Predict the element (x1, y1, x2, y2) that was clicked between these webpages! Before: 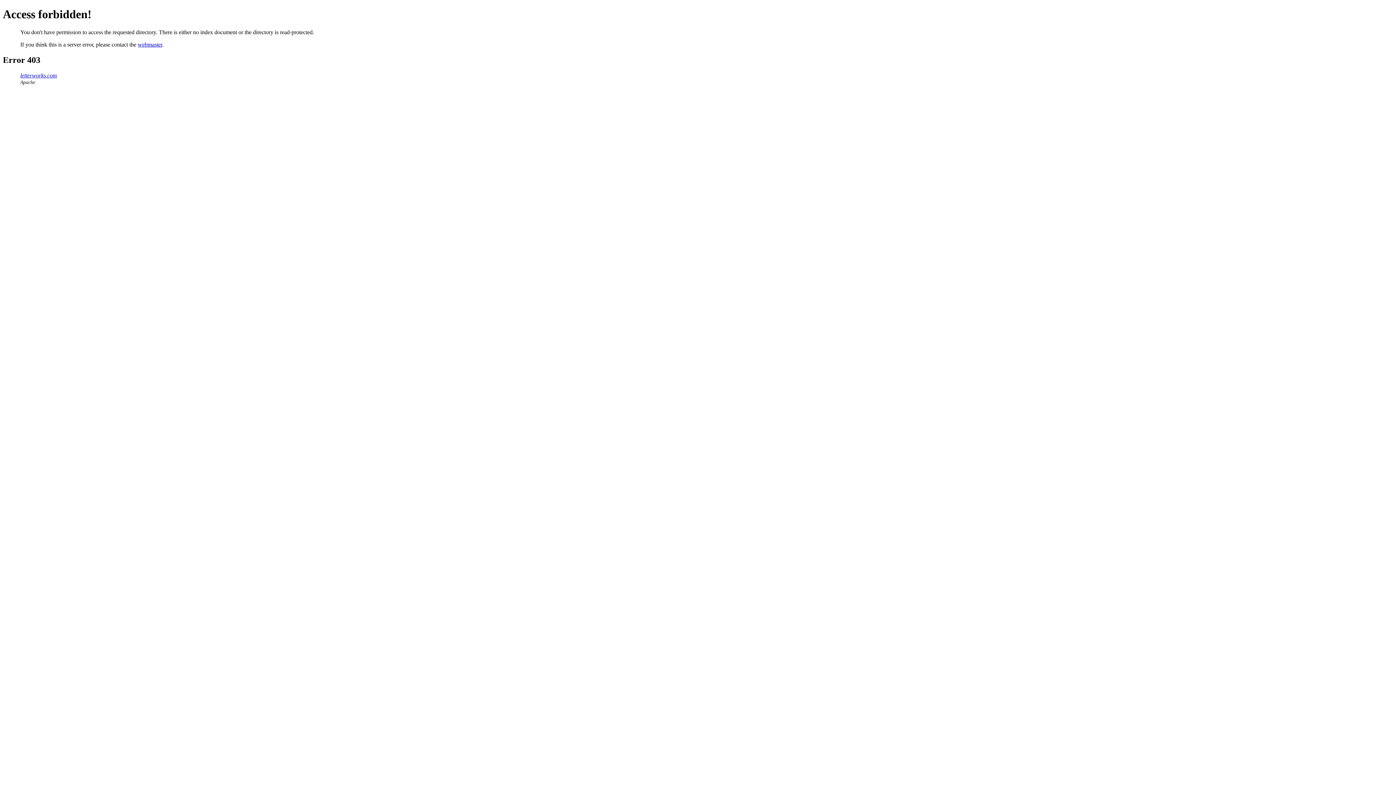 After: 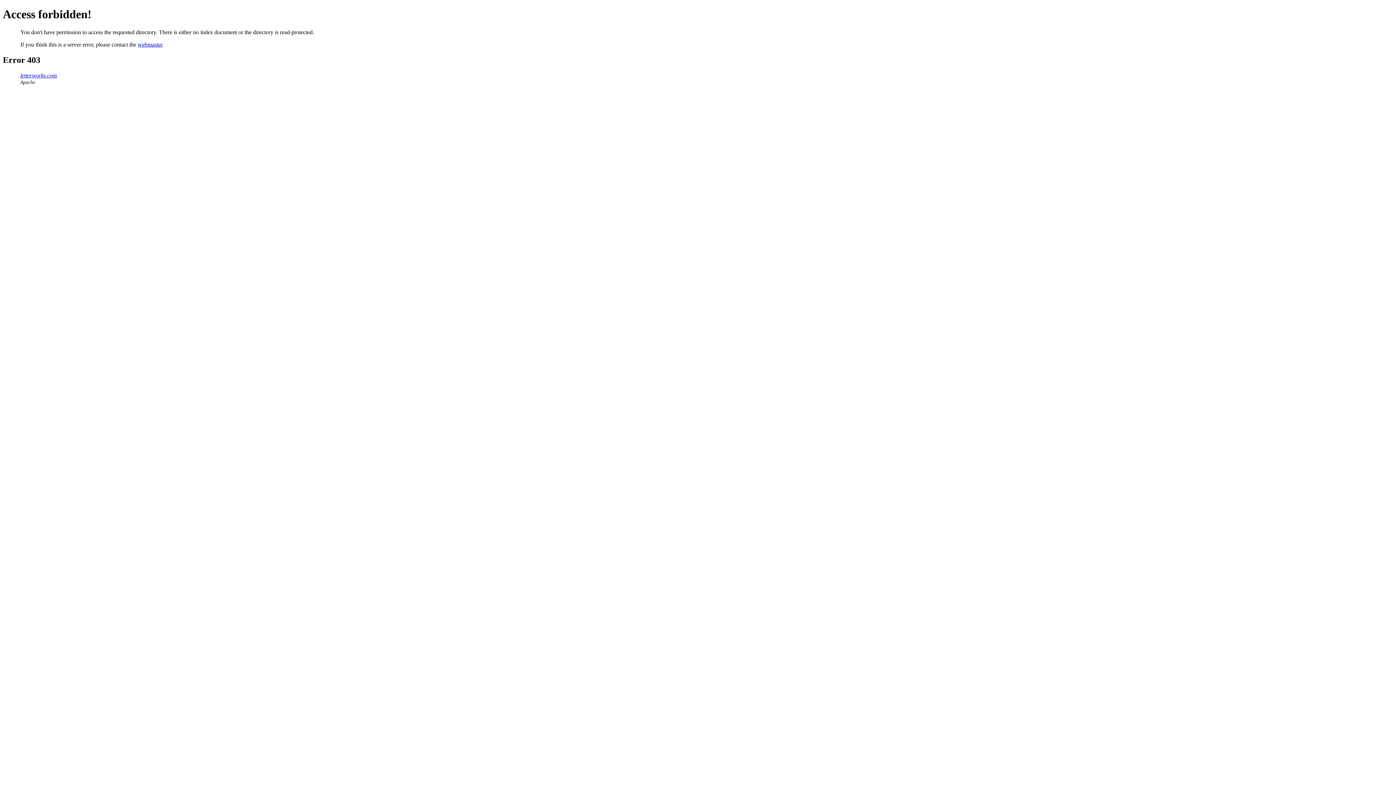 Action: bbox: (137, 41, 162, 47) label: webmaster